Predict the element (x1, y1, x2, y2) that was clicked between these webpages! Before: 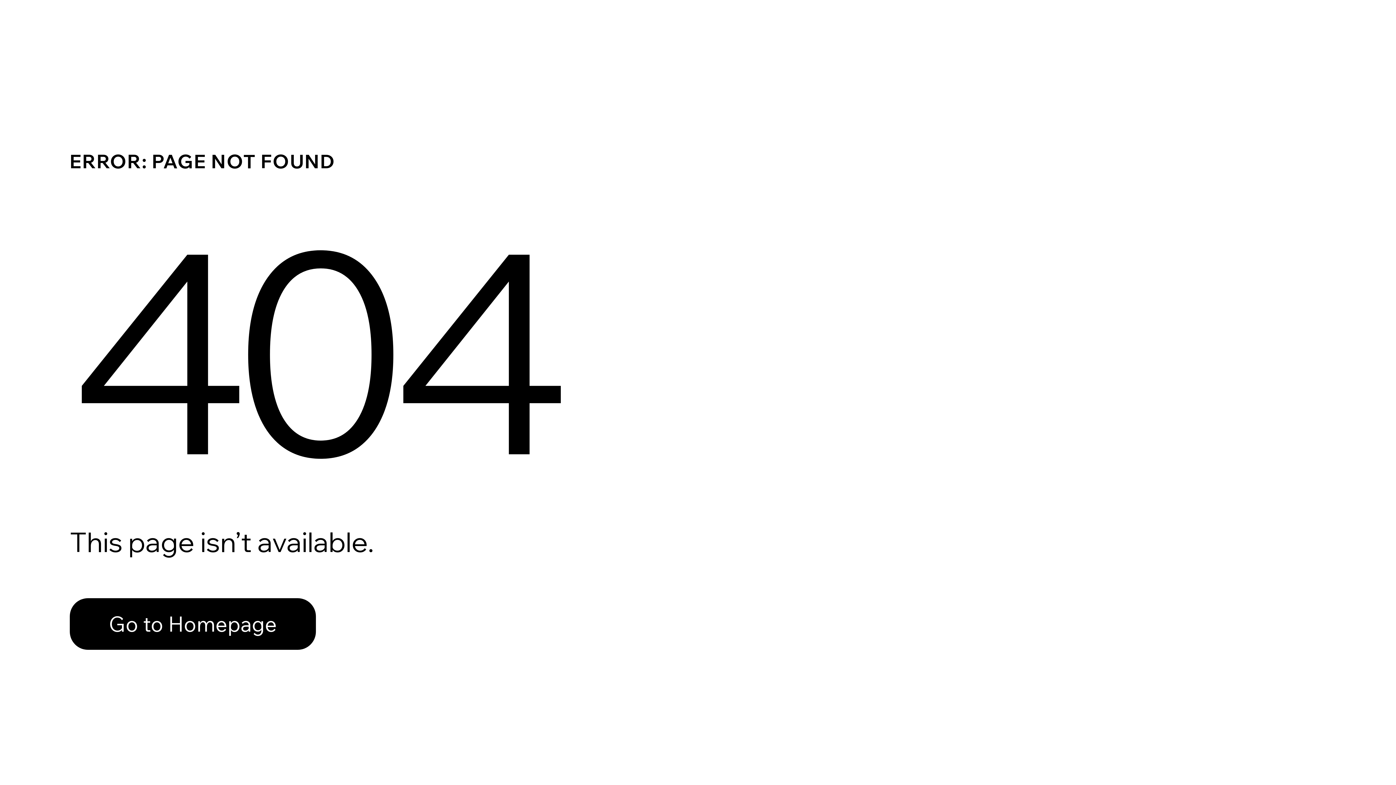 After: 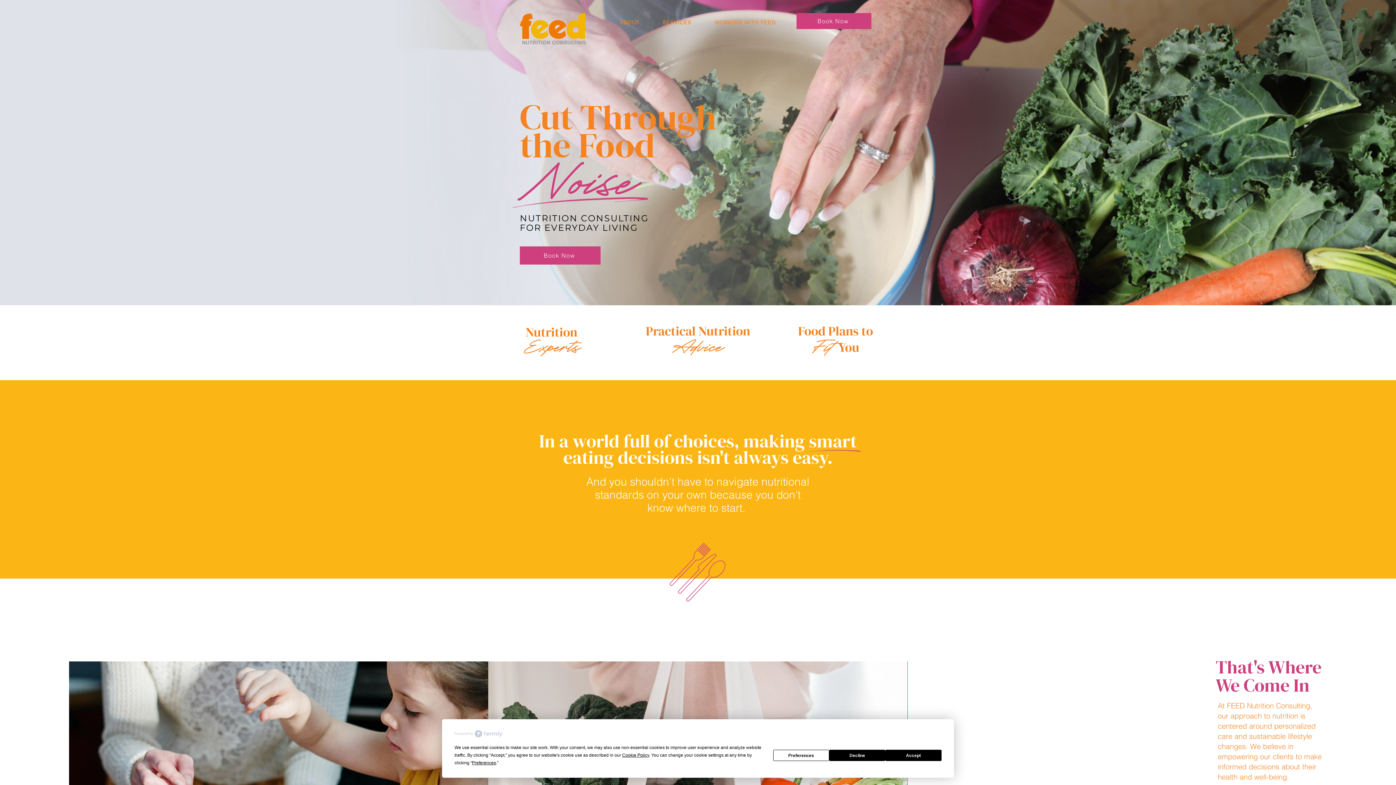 Action: bbox: (69, 598, 316, 650) label: Go to Homepage